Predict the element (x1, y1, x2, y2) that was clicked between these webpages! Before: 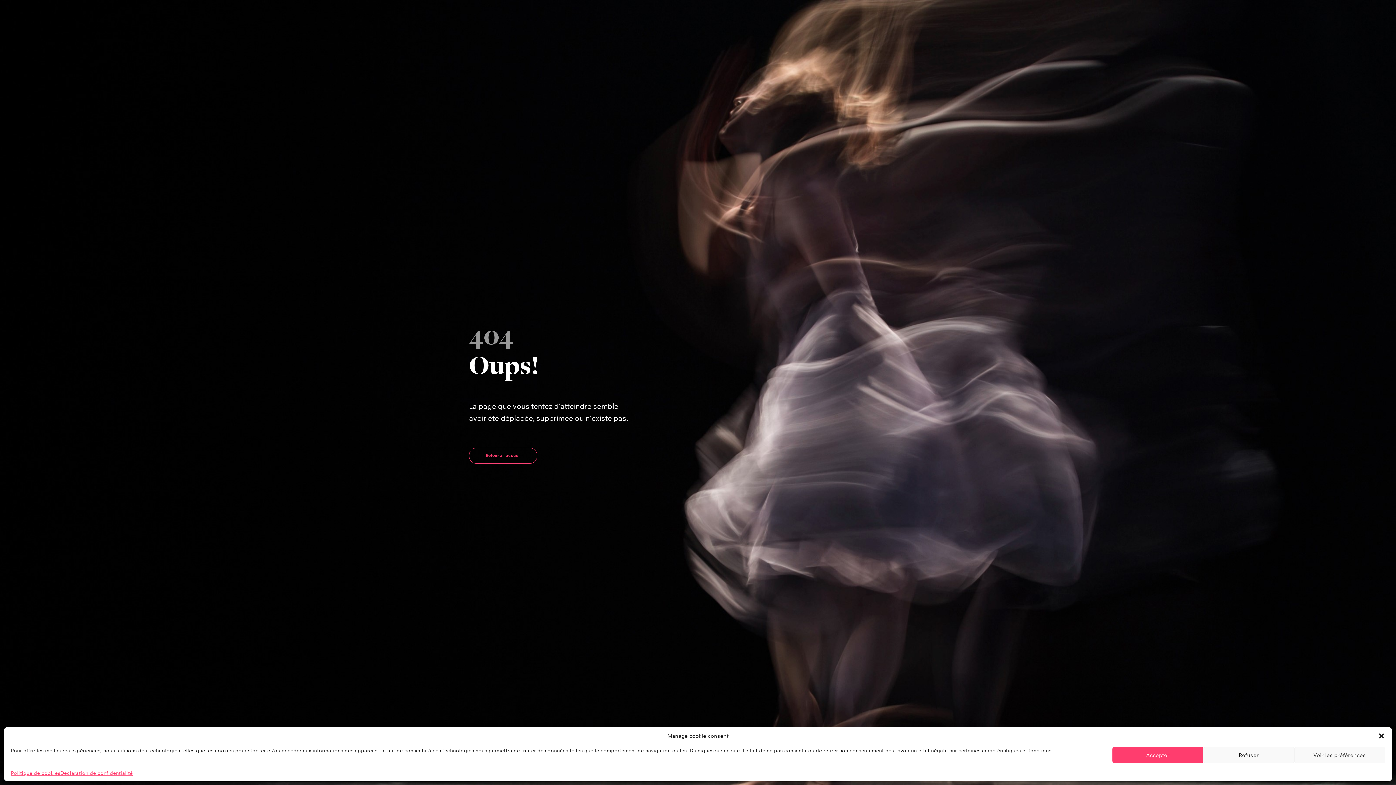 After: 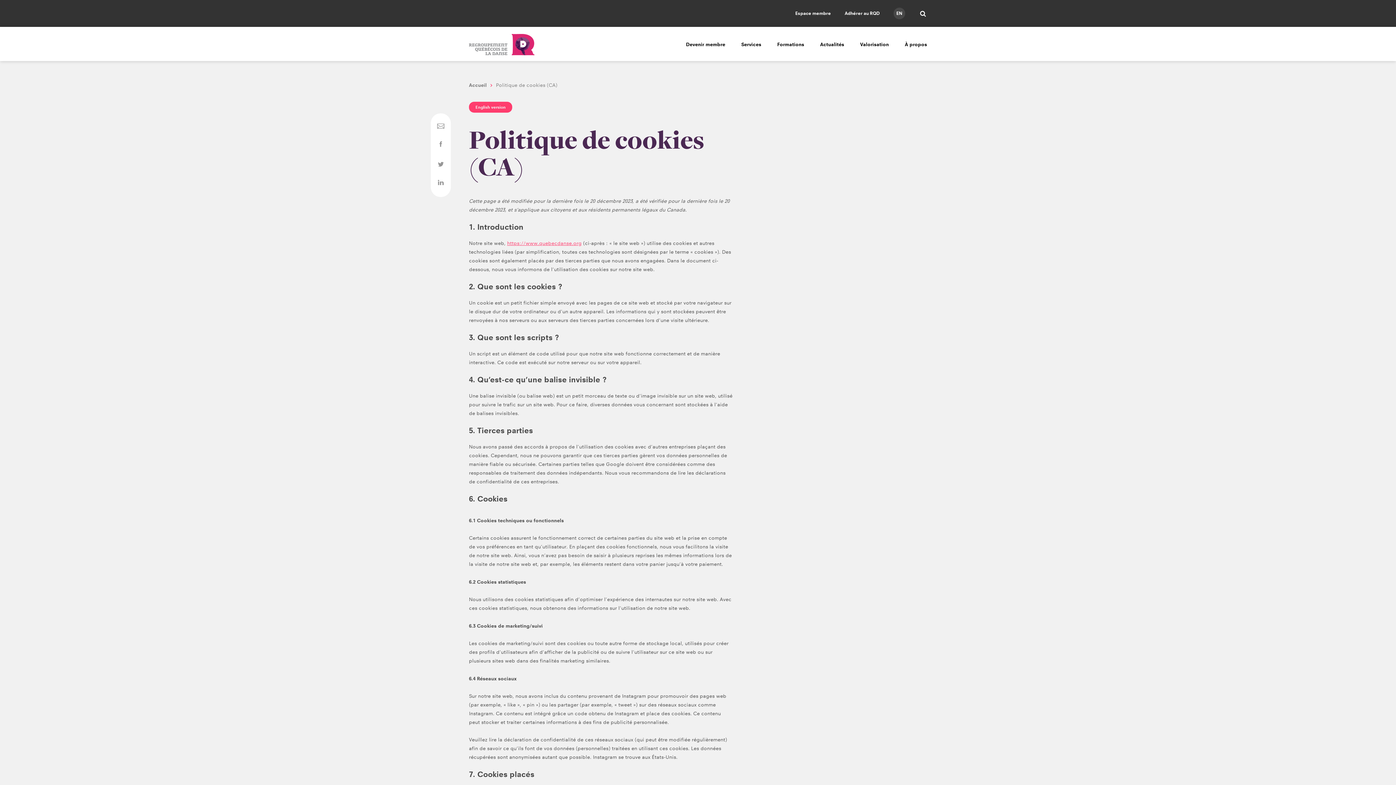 Action: bbox: (10, 770, 60, 776) label: Politique de cookies